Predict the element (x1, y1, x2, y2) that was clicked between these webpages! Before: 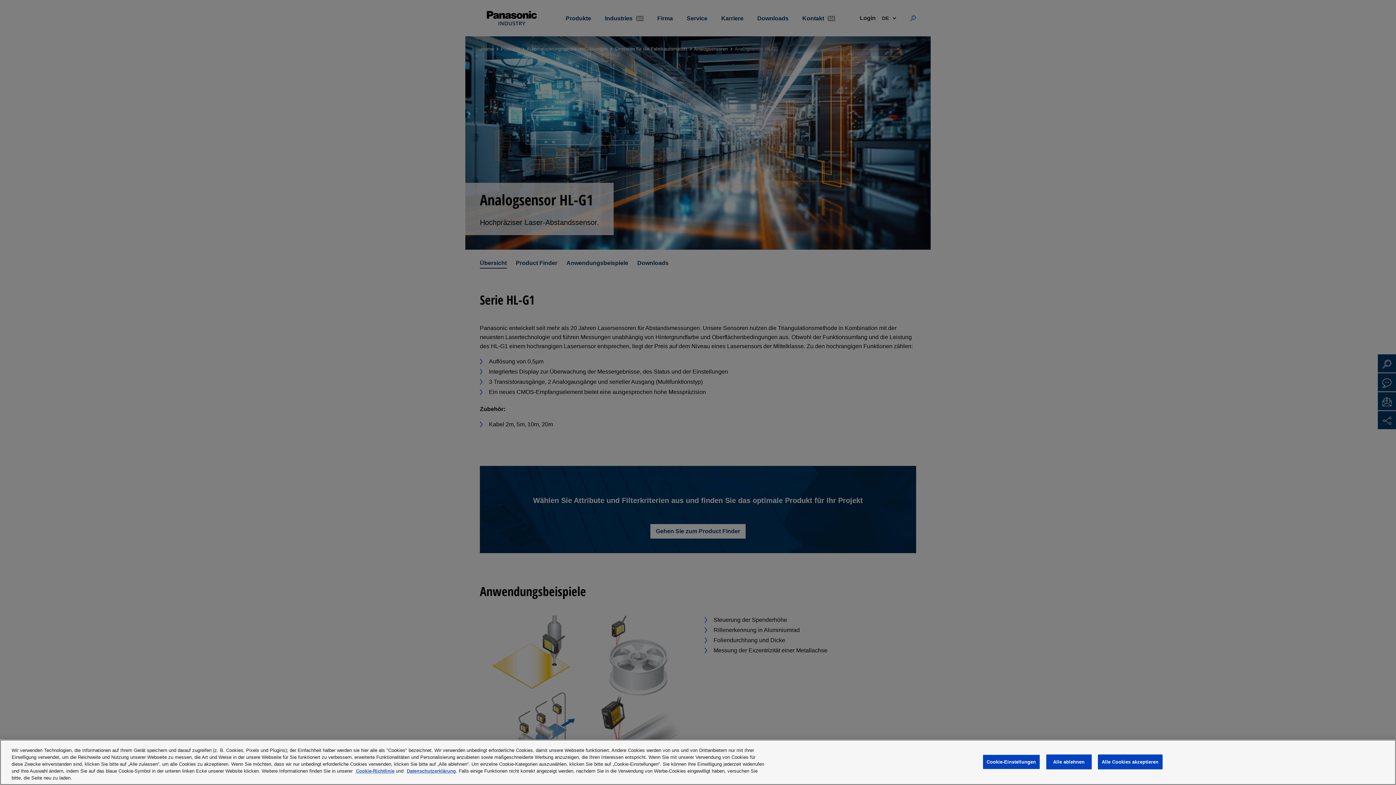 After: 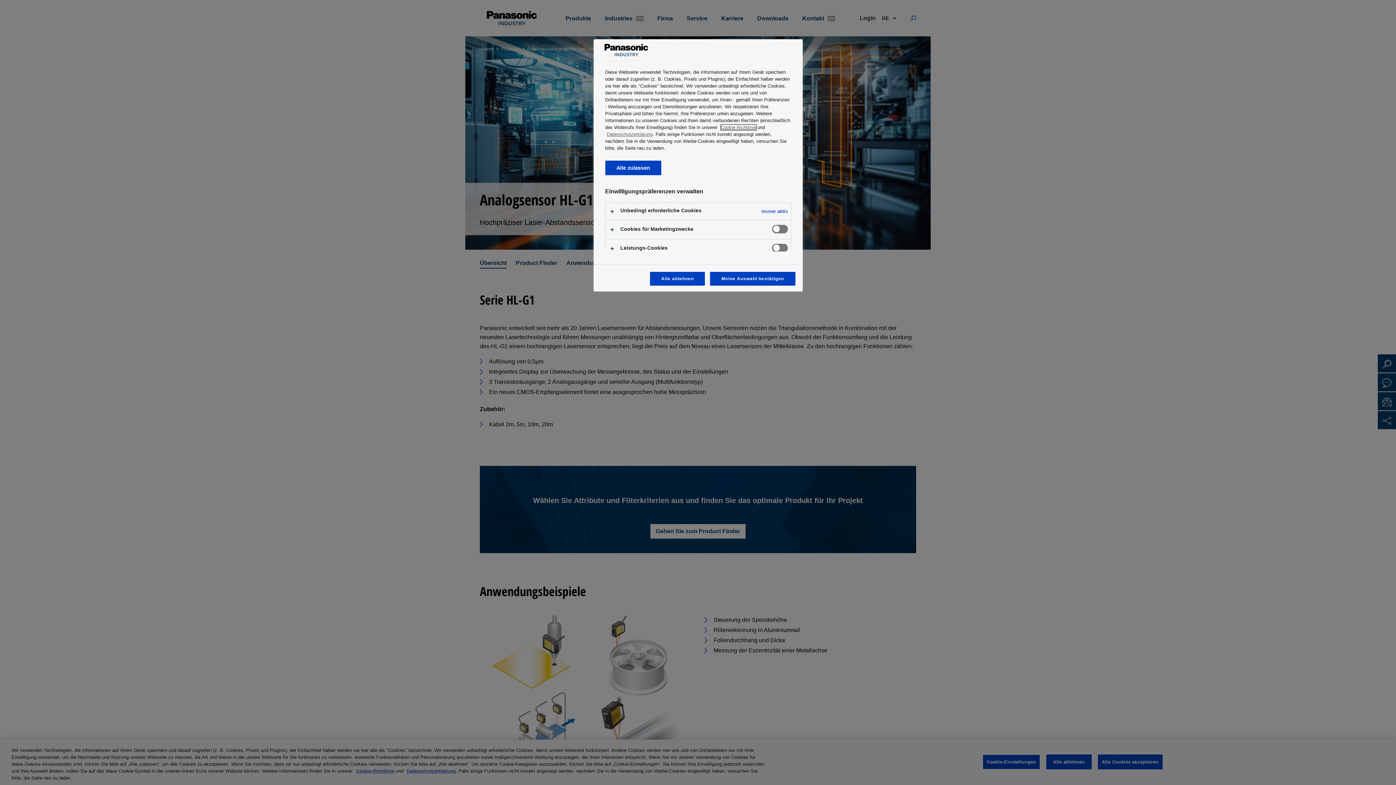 Action: bbox: (982, 754, 1040, 769) label: Cookie-Einstellungen